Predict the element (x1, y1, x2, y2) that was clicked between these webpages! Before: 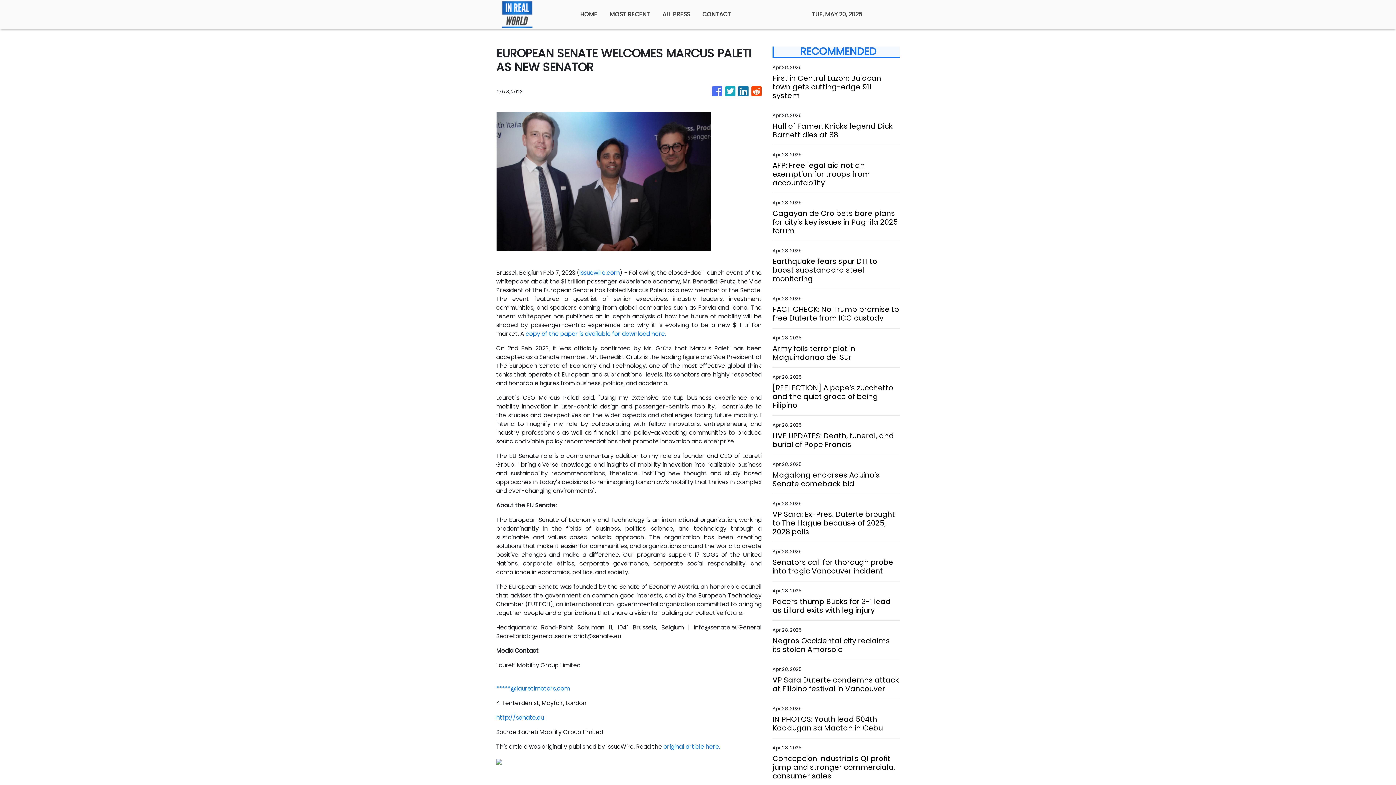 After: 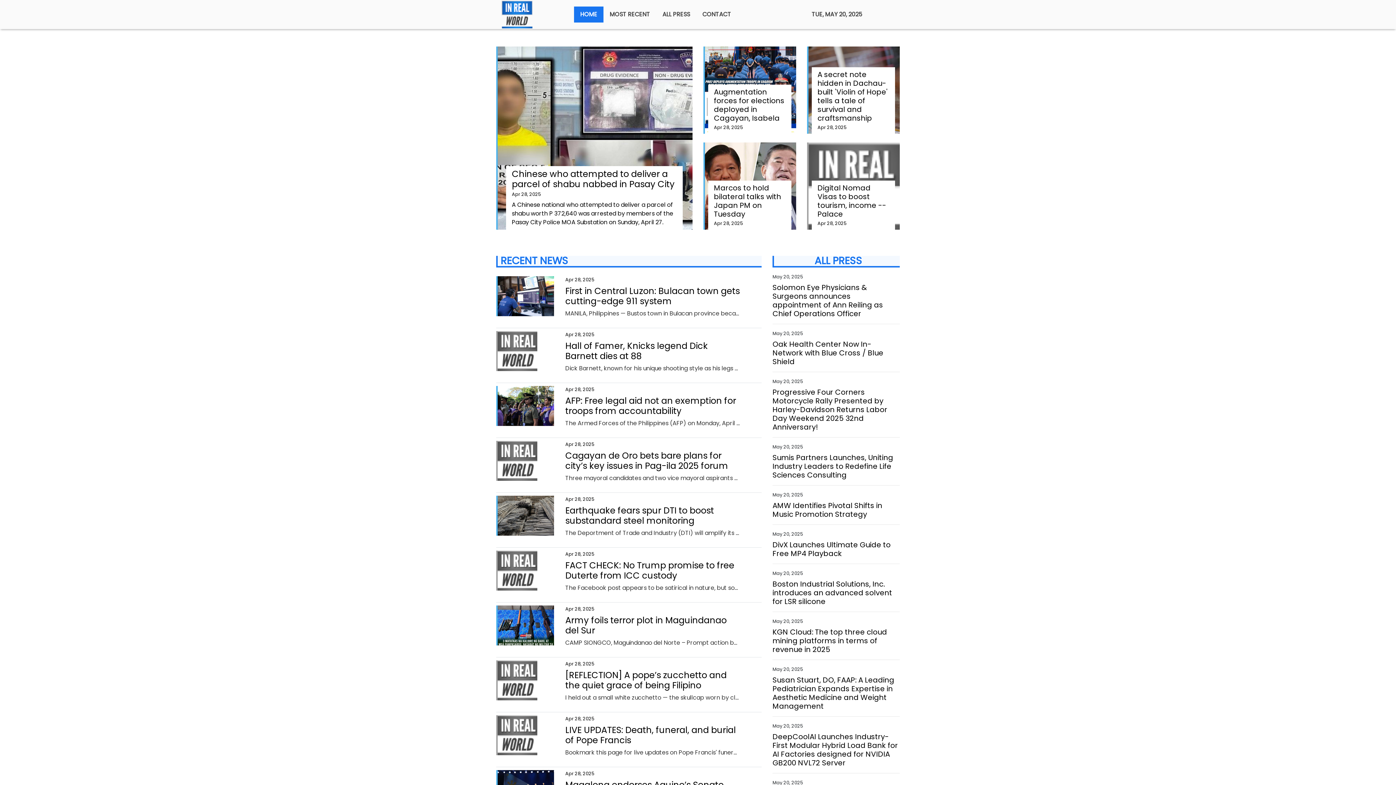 Action: bbox: (496, 0, 537, 29)